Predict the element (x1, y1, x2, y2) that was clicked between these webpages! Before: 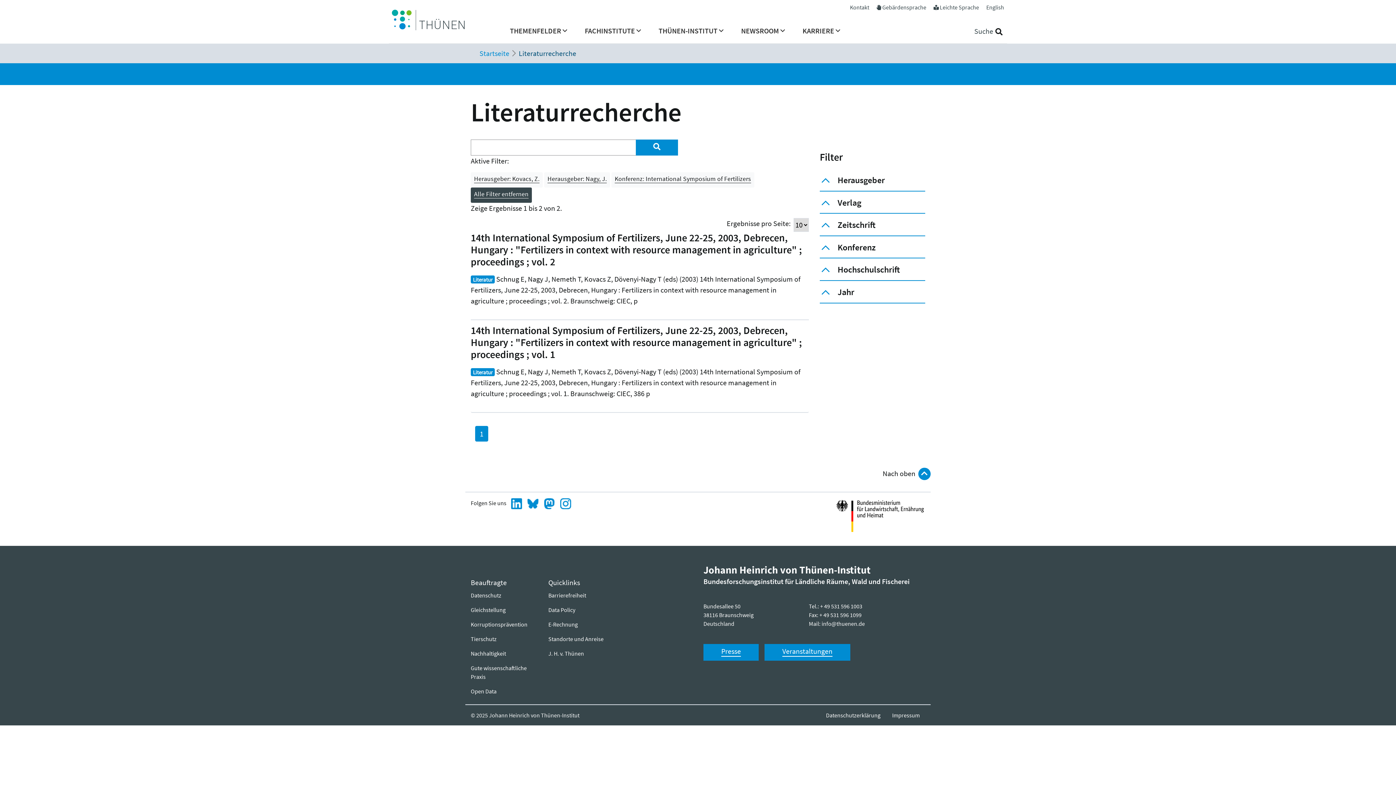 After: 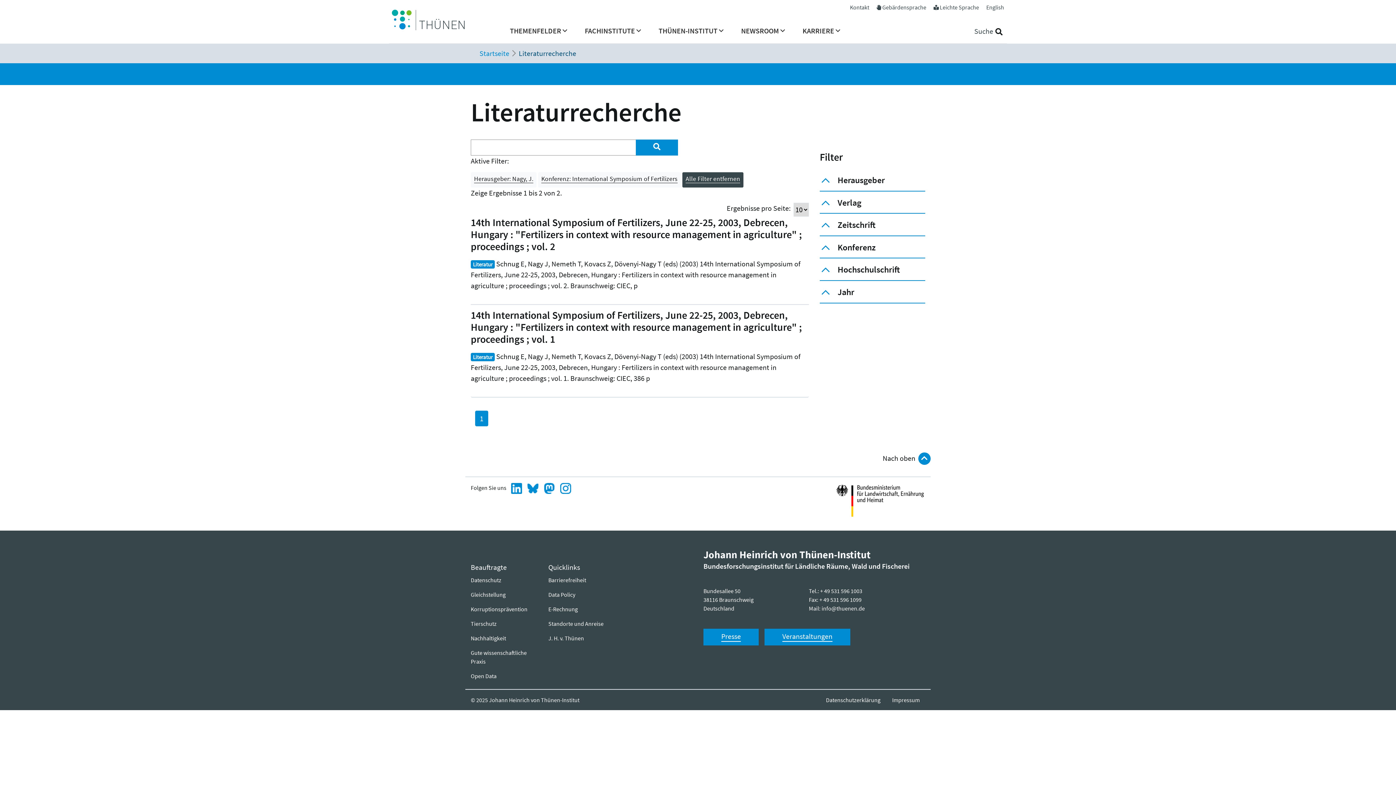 Action: label: Herausgeber: Kovacs, Z. bbox: (470, 172, 542, 187)